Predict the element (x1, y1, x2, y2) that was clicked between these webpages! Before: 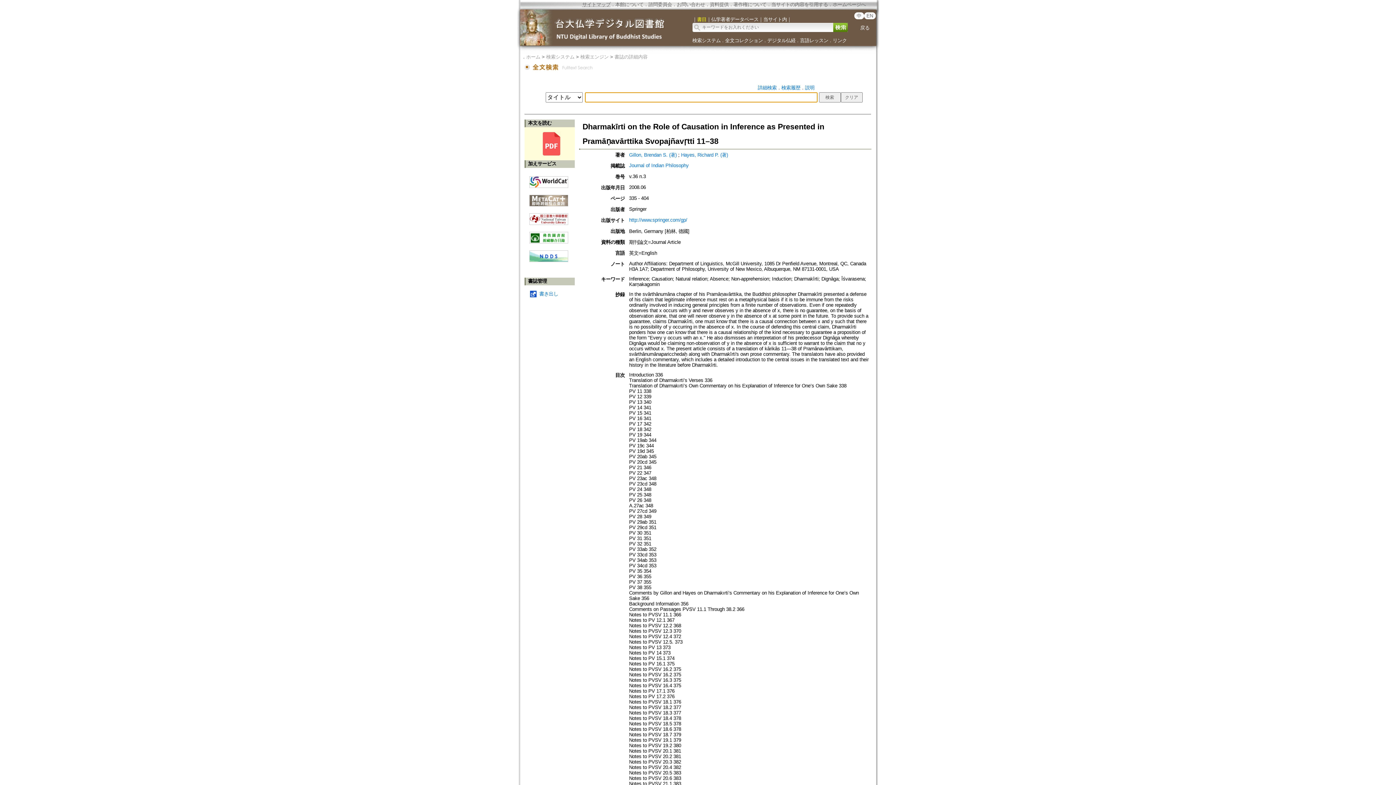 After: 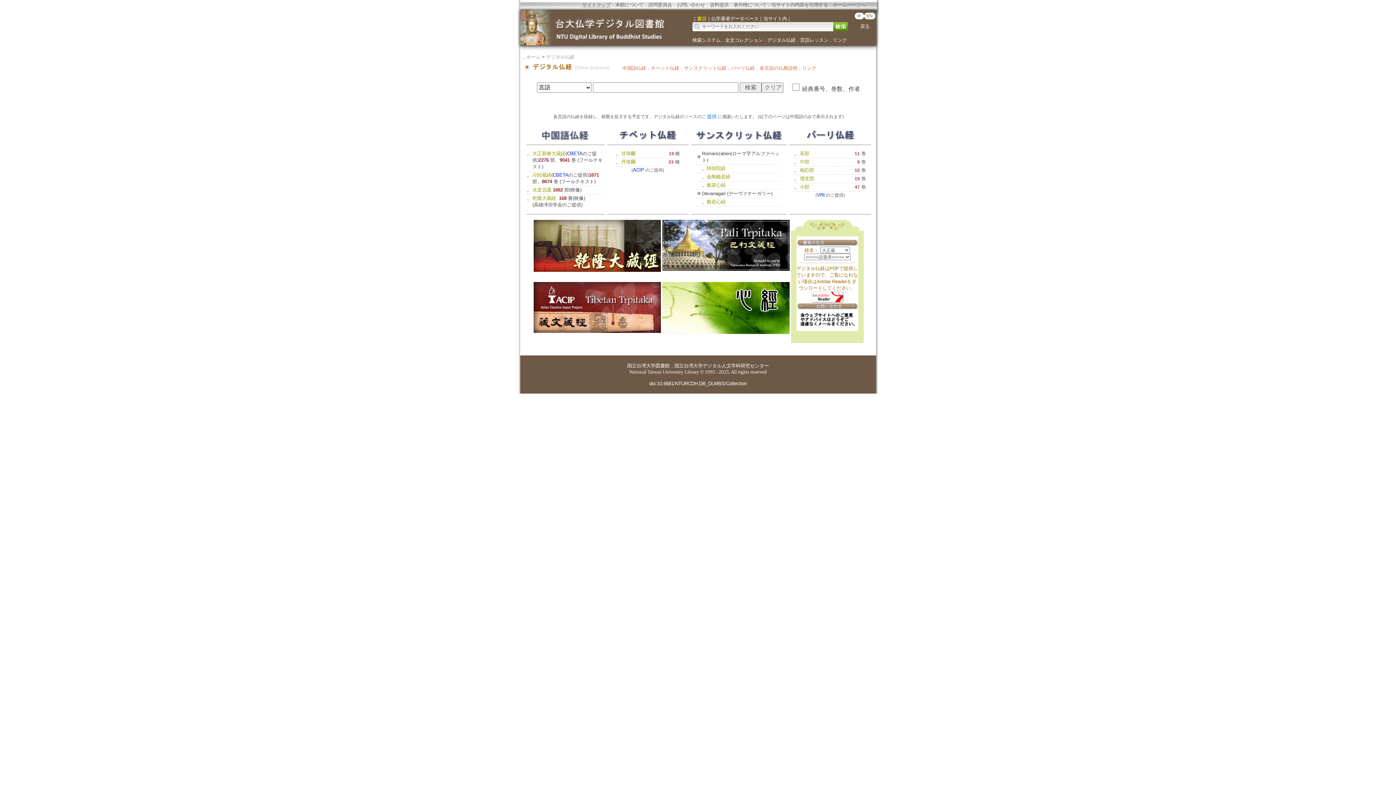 Action: bbox: (767, 37, 795, 43) label: デジタル仏経